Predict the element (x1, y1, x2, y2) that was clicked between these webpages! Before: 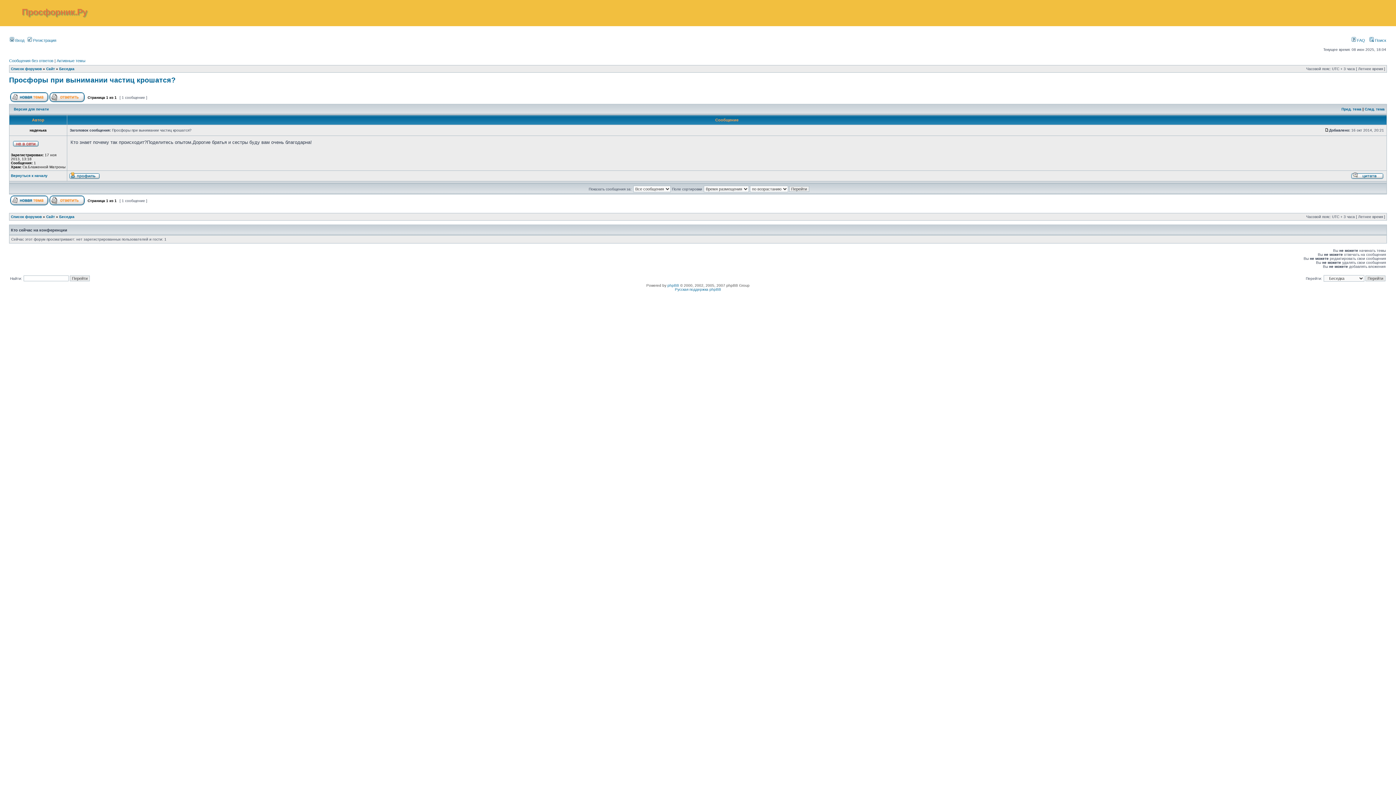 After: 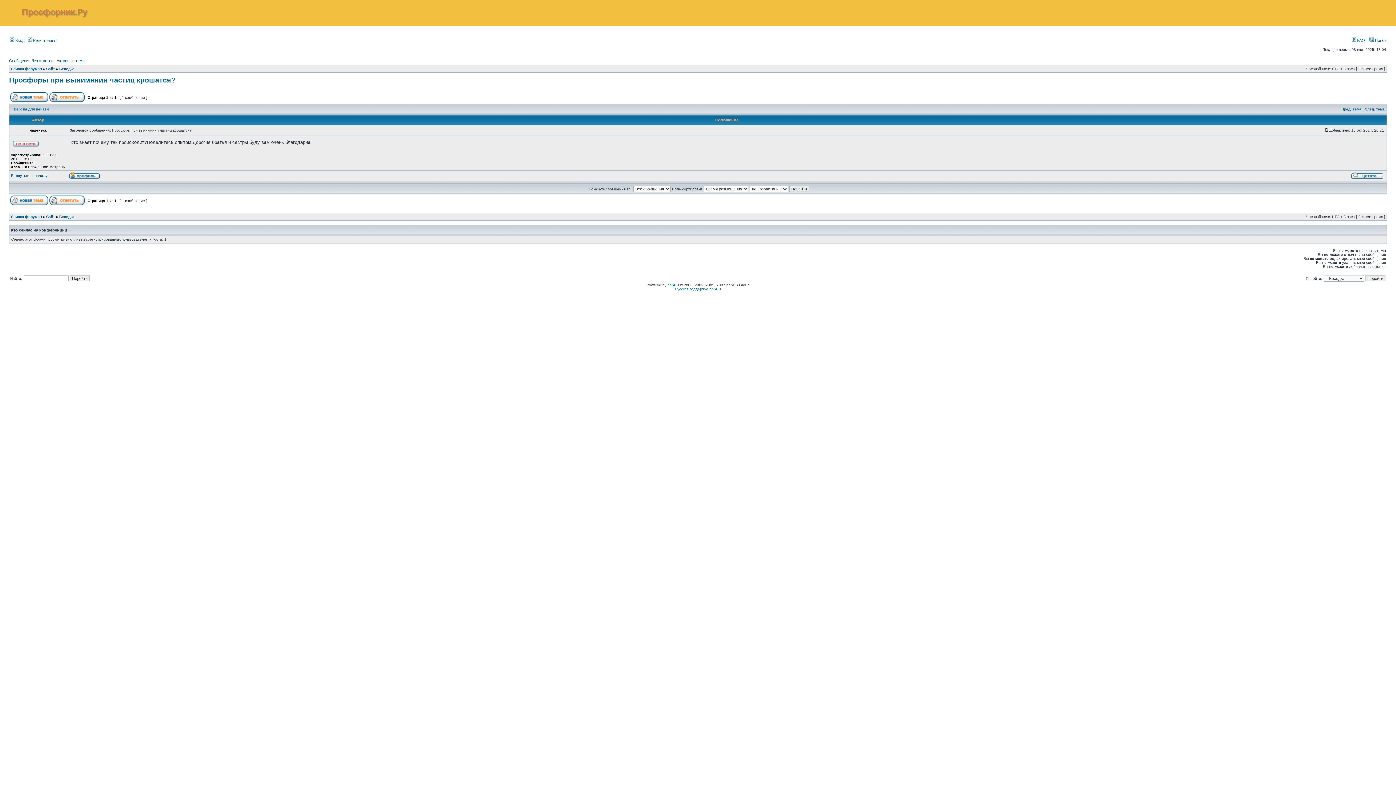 Action: bbox: (9, 76, 175, 84) label: Просфоры при вынимании частиц крошатся?